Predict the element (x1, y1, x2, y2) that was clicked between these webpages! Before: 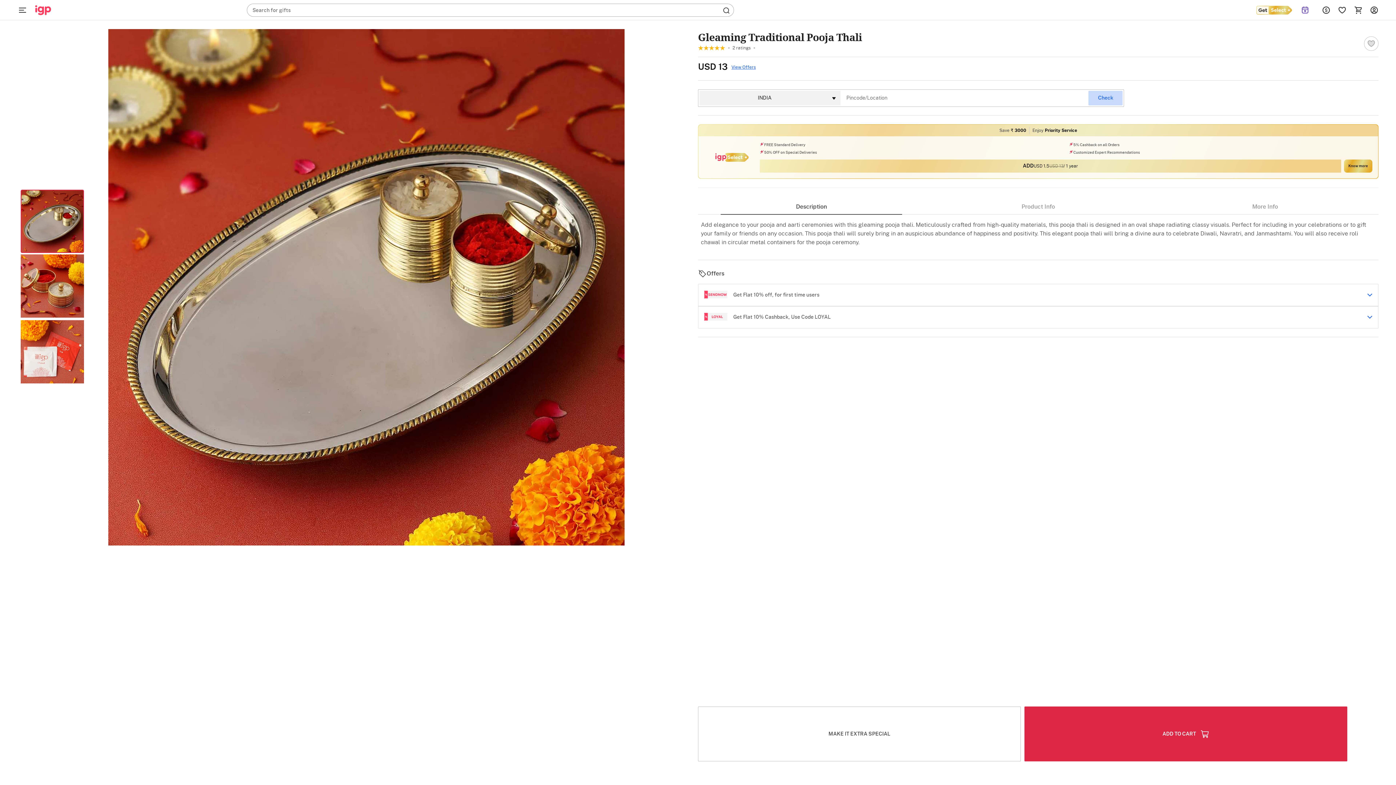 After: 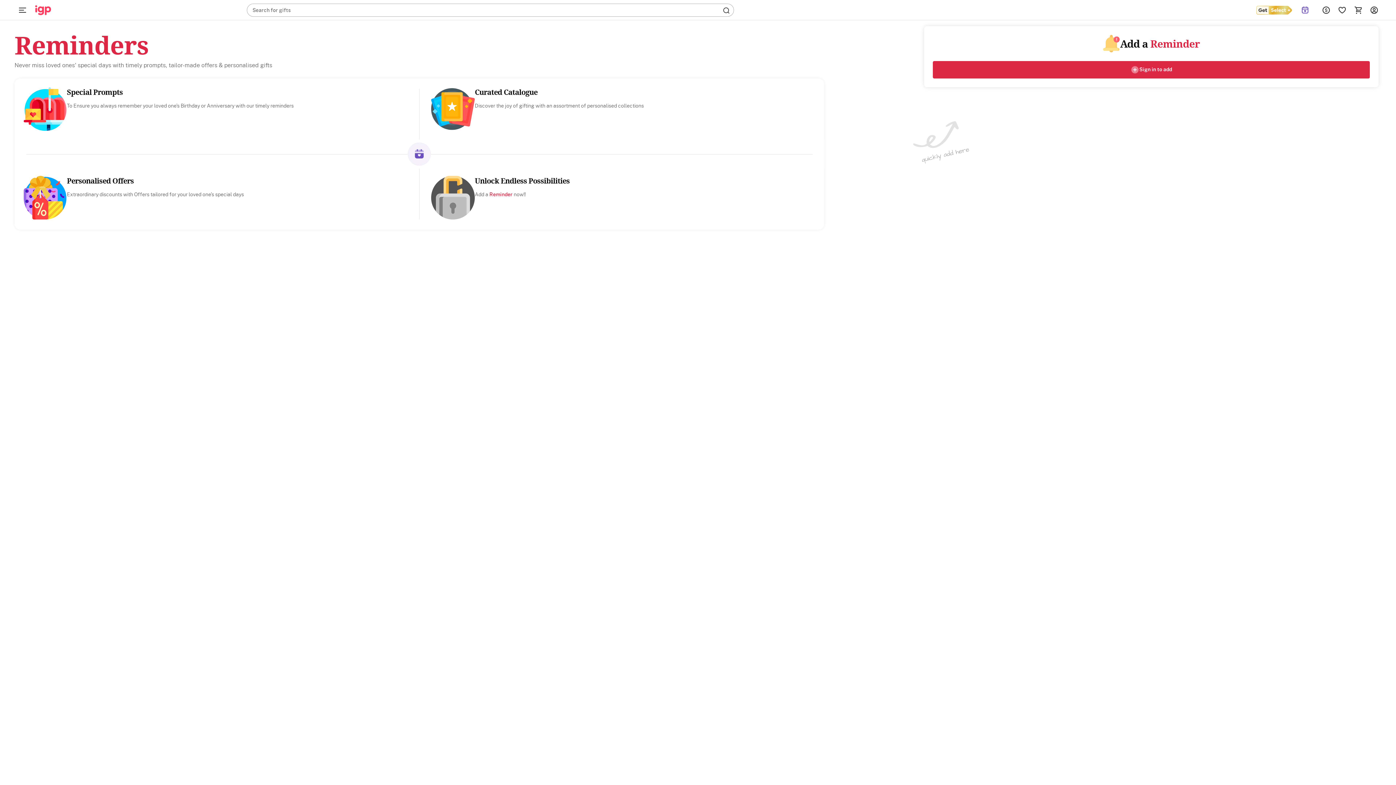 Action: bbox: (1292, 0, 1318, 20)